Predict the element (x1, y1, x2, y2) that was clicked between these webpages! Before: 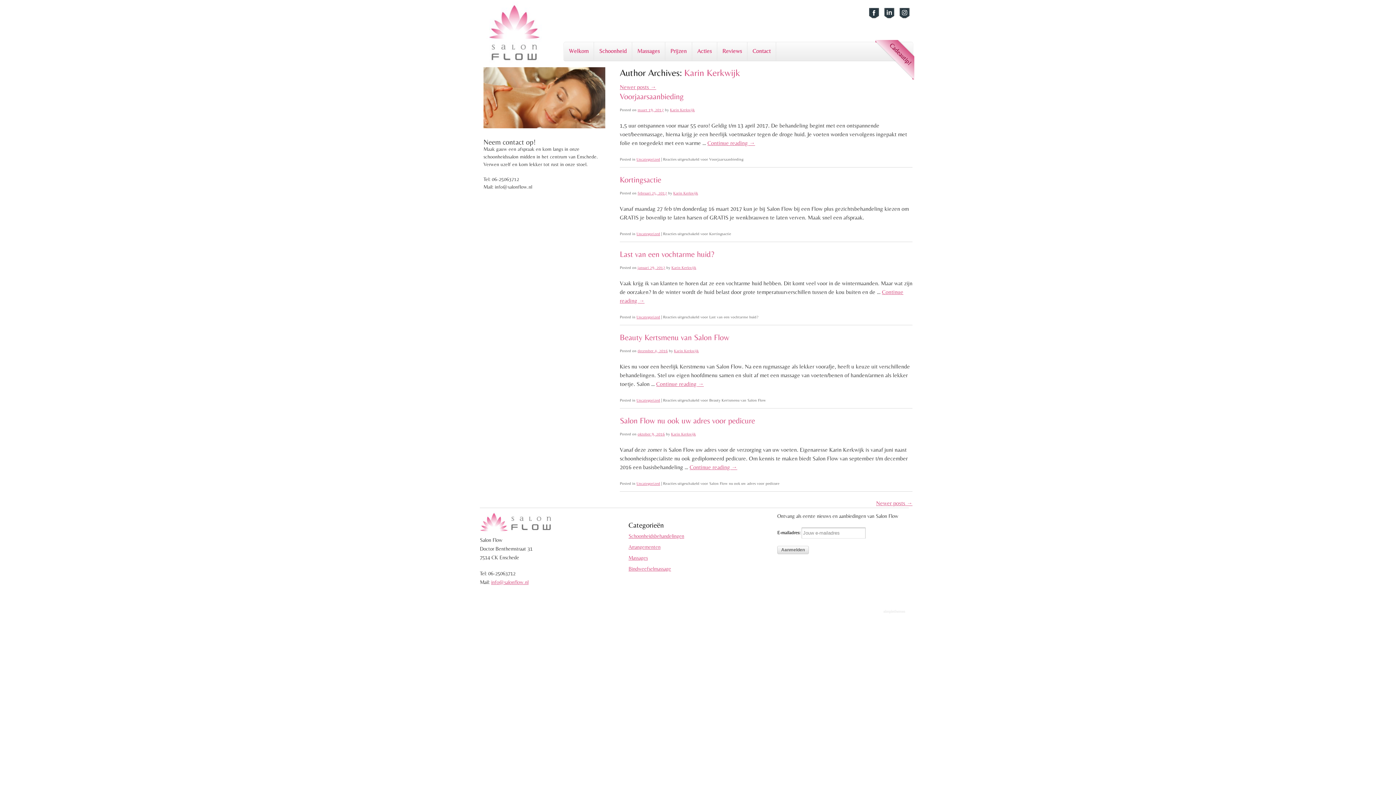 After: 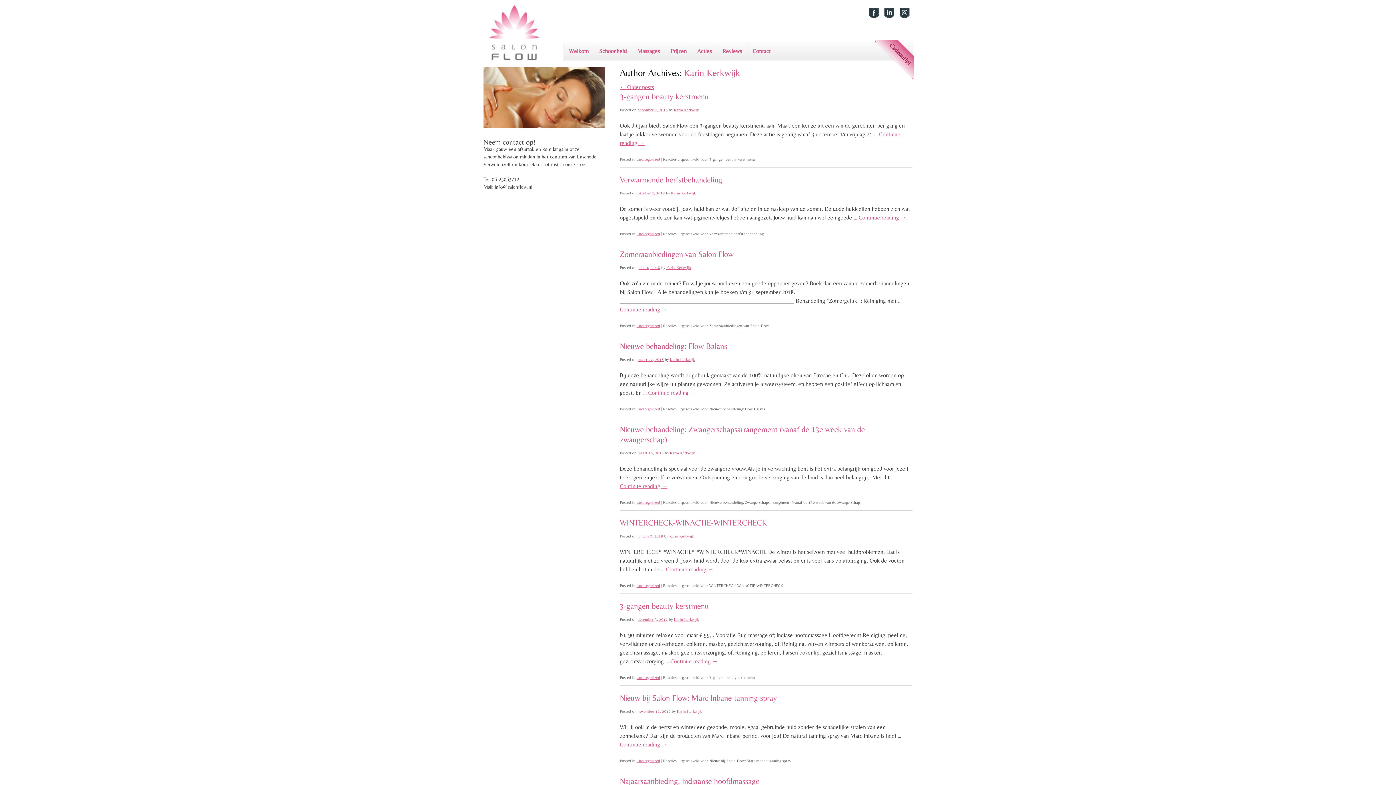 Action: label: Newer posts → bbox: (876, 499, 912, 508)